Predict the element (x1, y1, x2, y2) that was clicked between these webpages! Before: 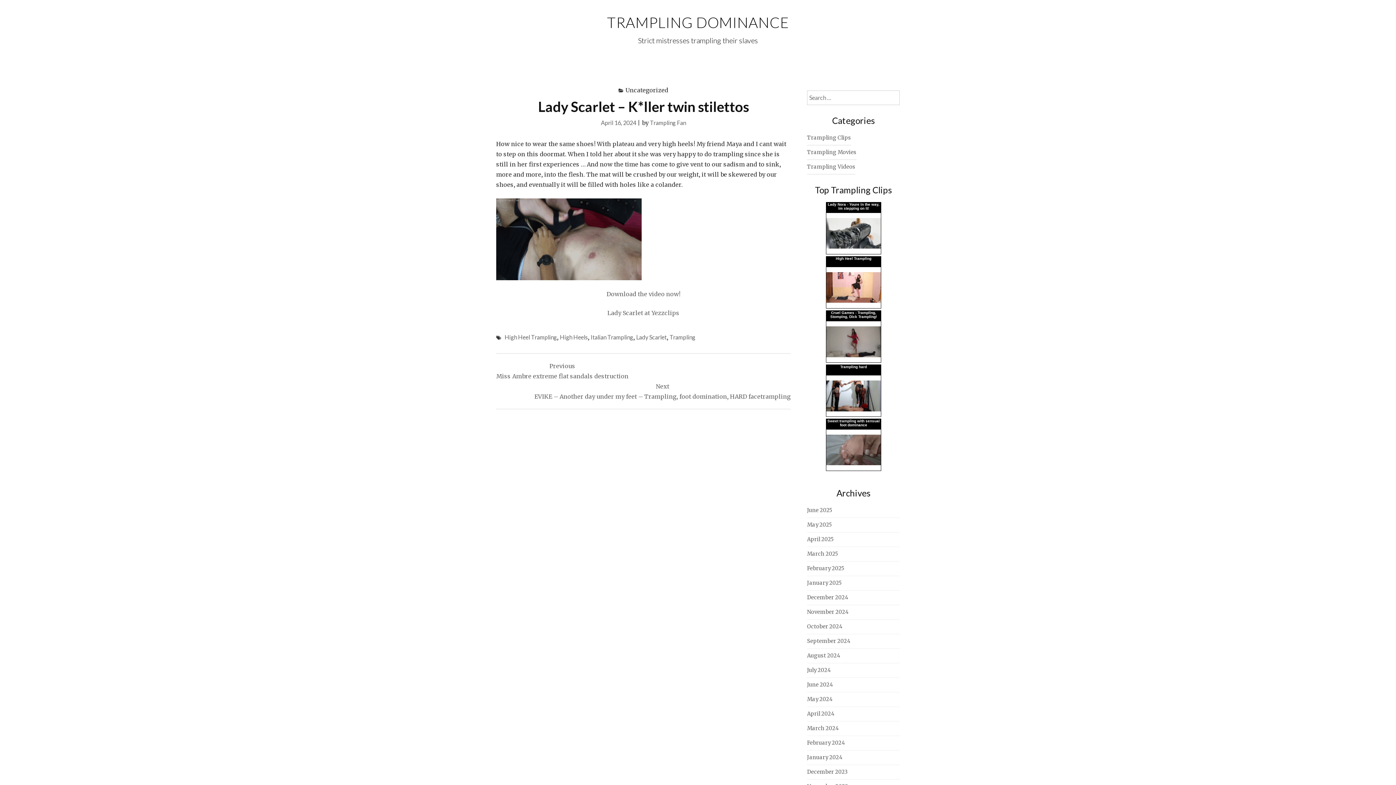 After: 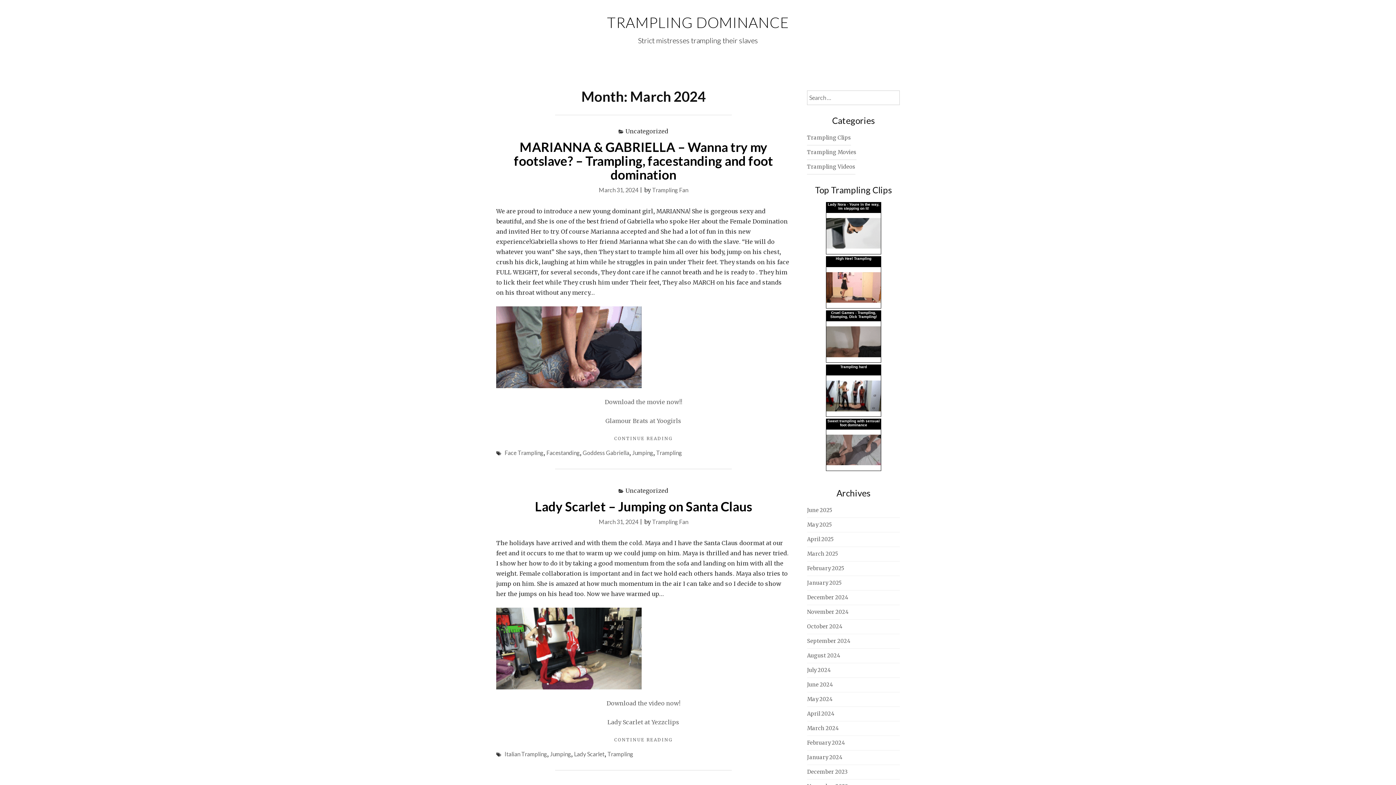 Action: label: March 2024 bbox: (807, 725, 838, 732)